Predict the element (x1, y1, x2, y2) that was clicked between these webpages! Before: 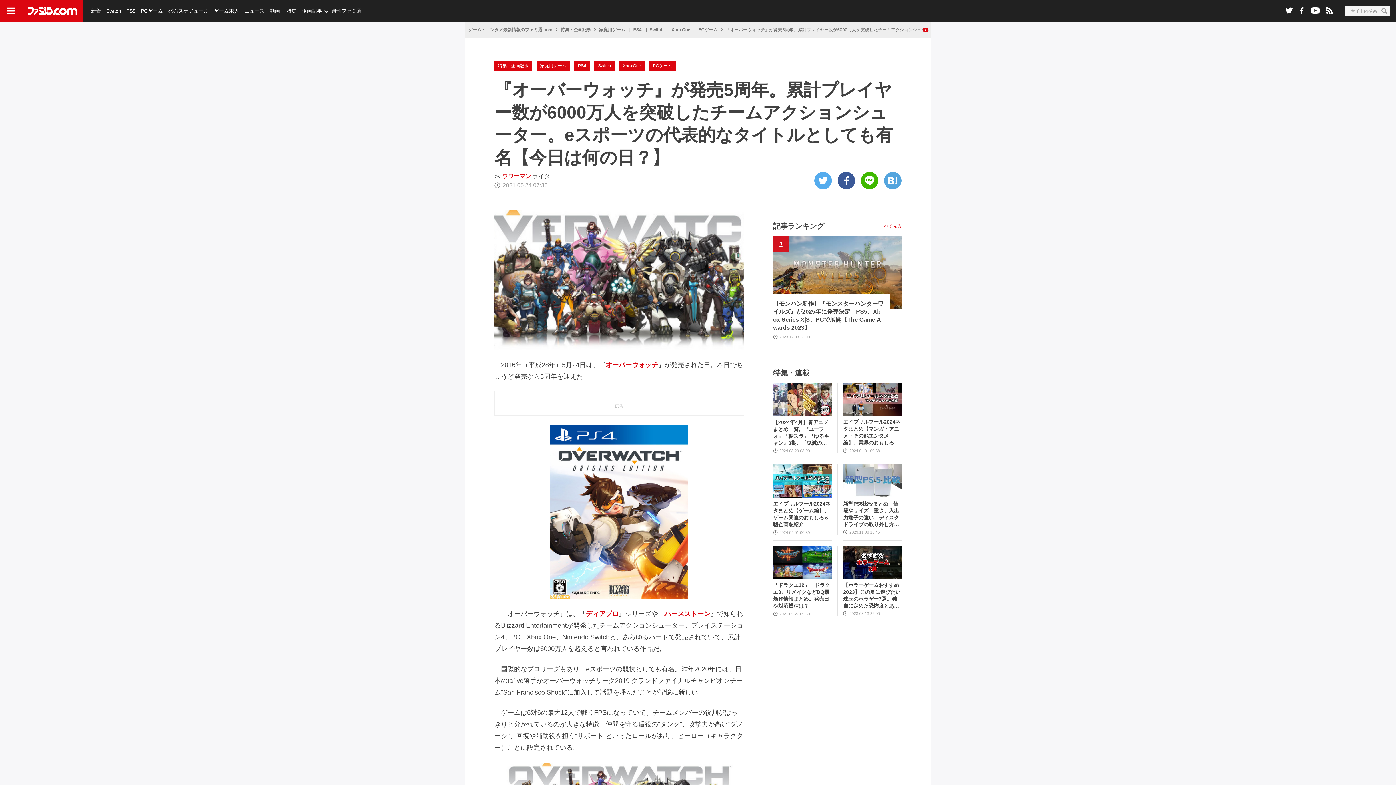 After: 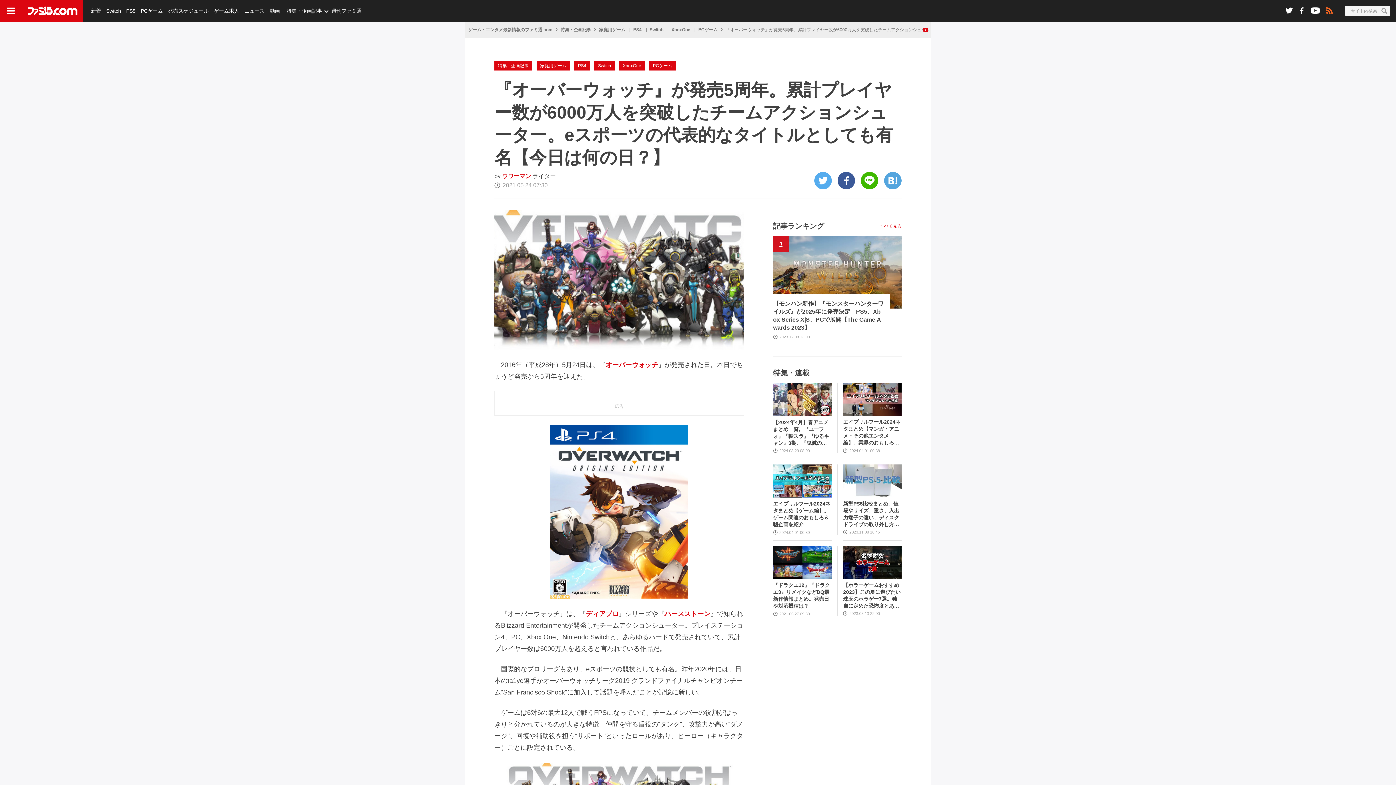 Action: bbox: (1322, 0, 1336, 20)